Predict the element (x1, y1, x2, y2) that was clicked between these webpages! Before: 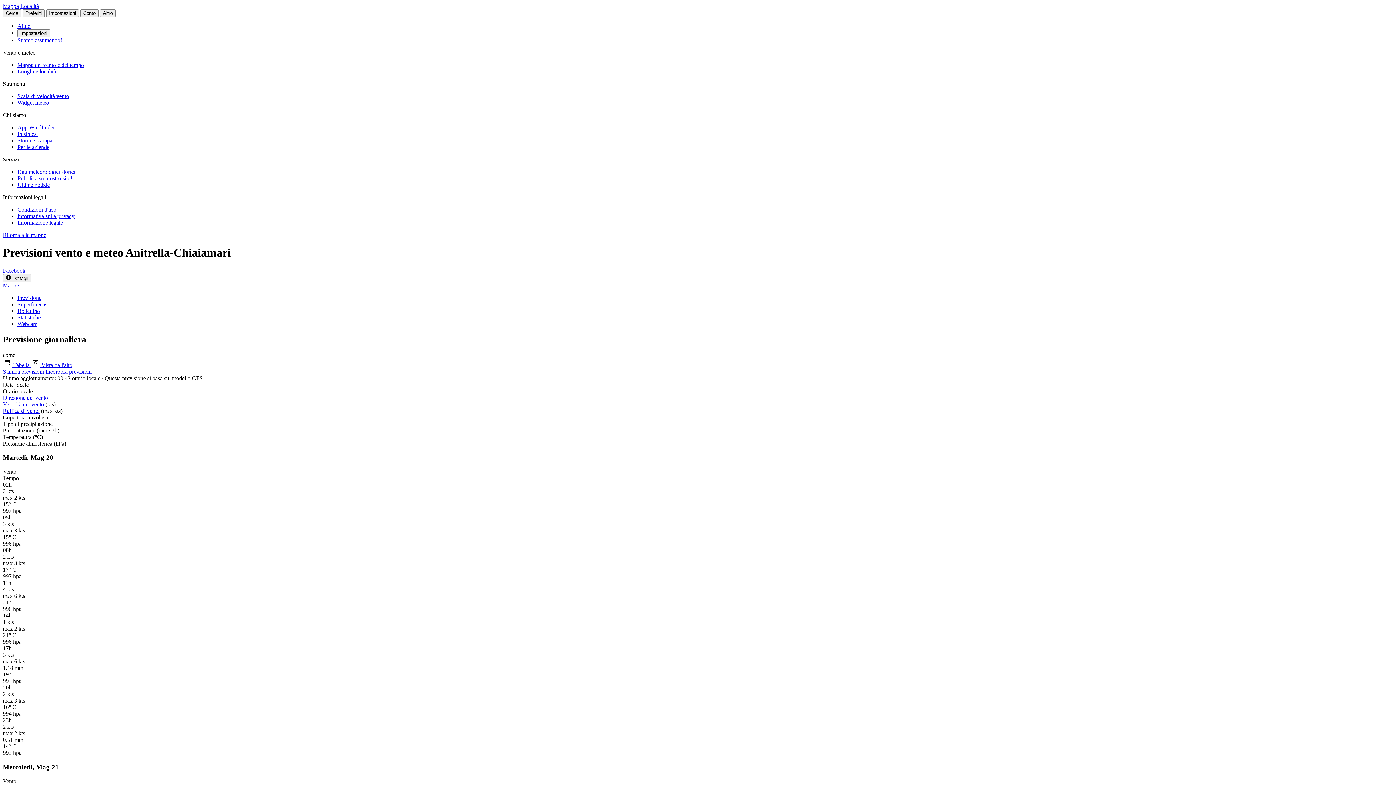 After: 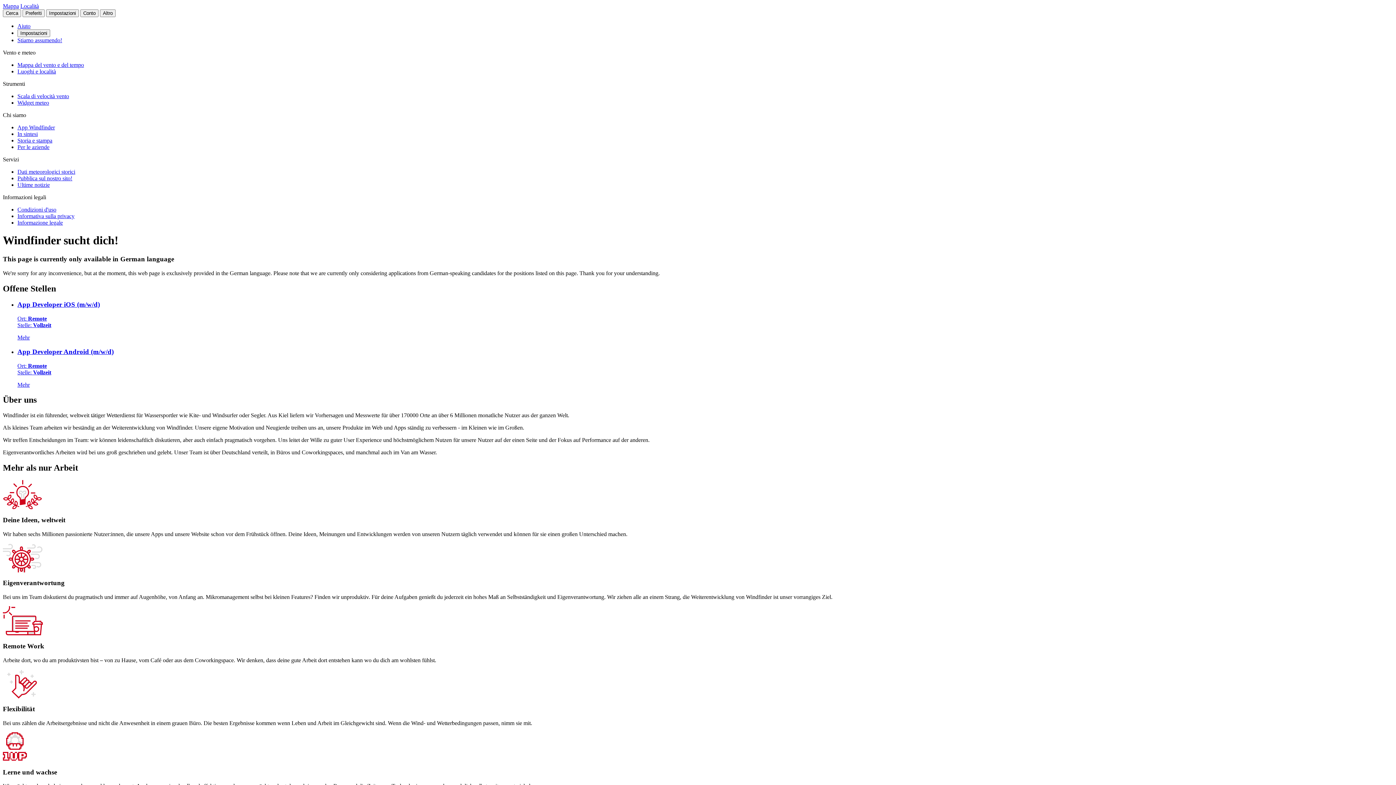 Action: label: Stiamo assumendo! bbox: (17, 37, 62, 43)